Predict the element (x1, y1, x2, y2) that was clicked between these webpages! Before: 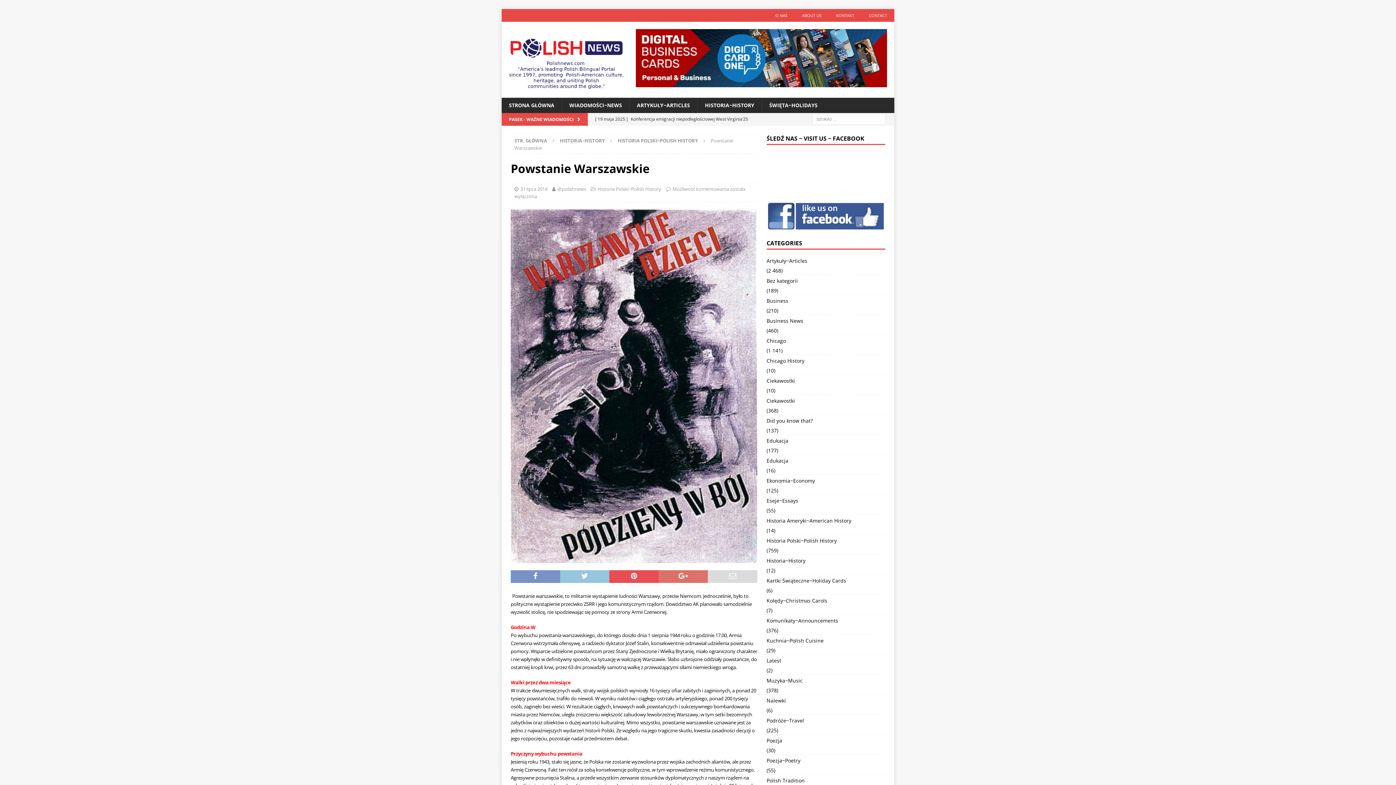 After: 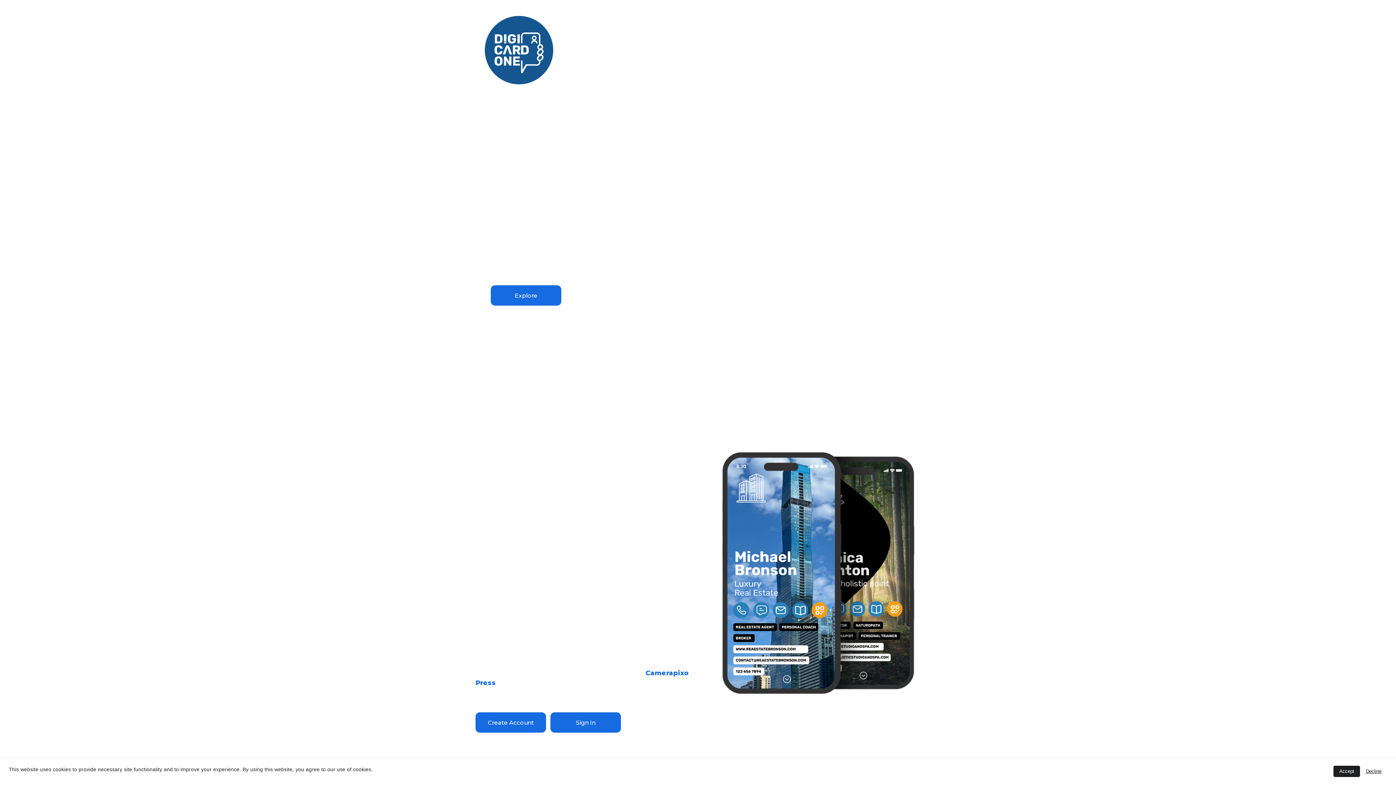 Action: bbox: (635, 29, 887, 87)